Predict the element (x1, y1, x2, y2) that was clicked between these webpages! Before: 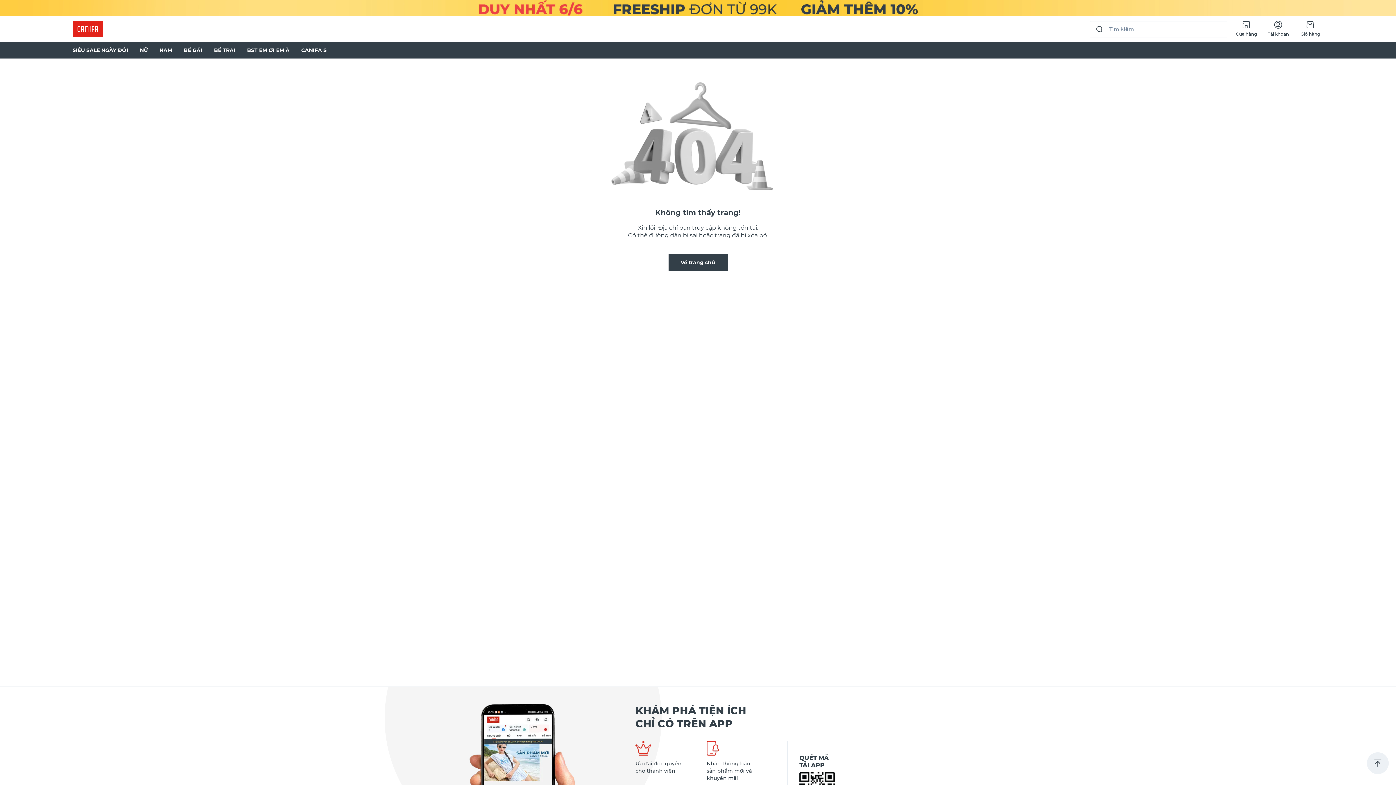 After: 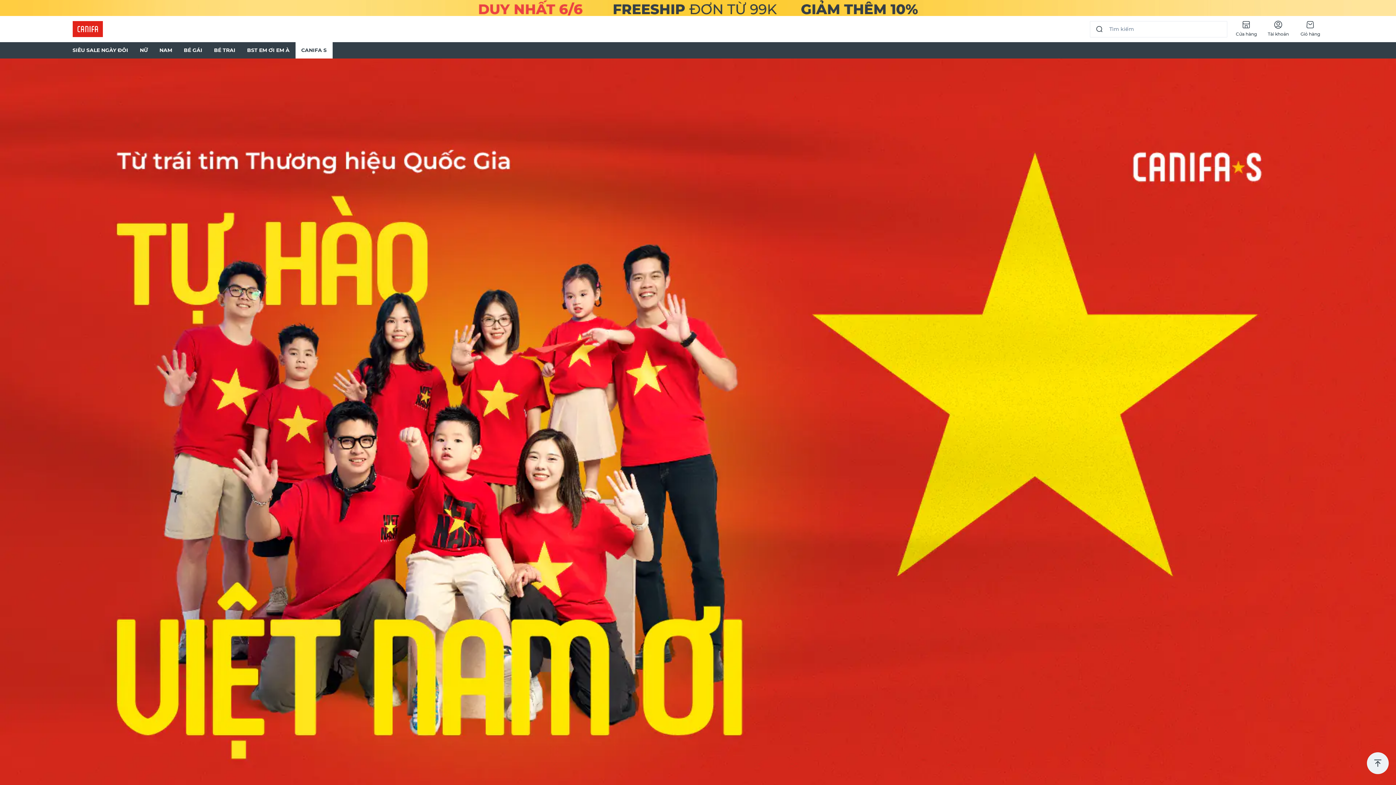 Action: label: CANIFA S bbox: (288, 26, 323, 42)